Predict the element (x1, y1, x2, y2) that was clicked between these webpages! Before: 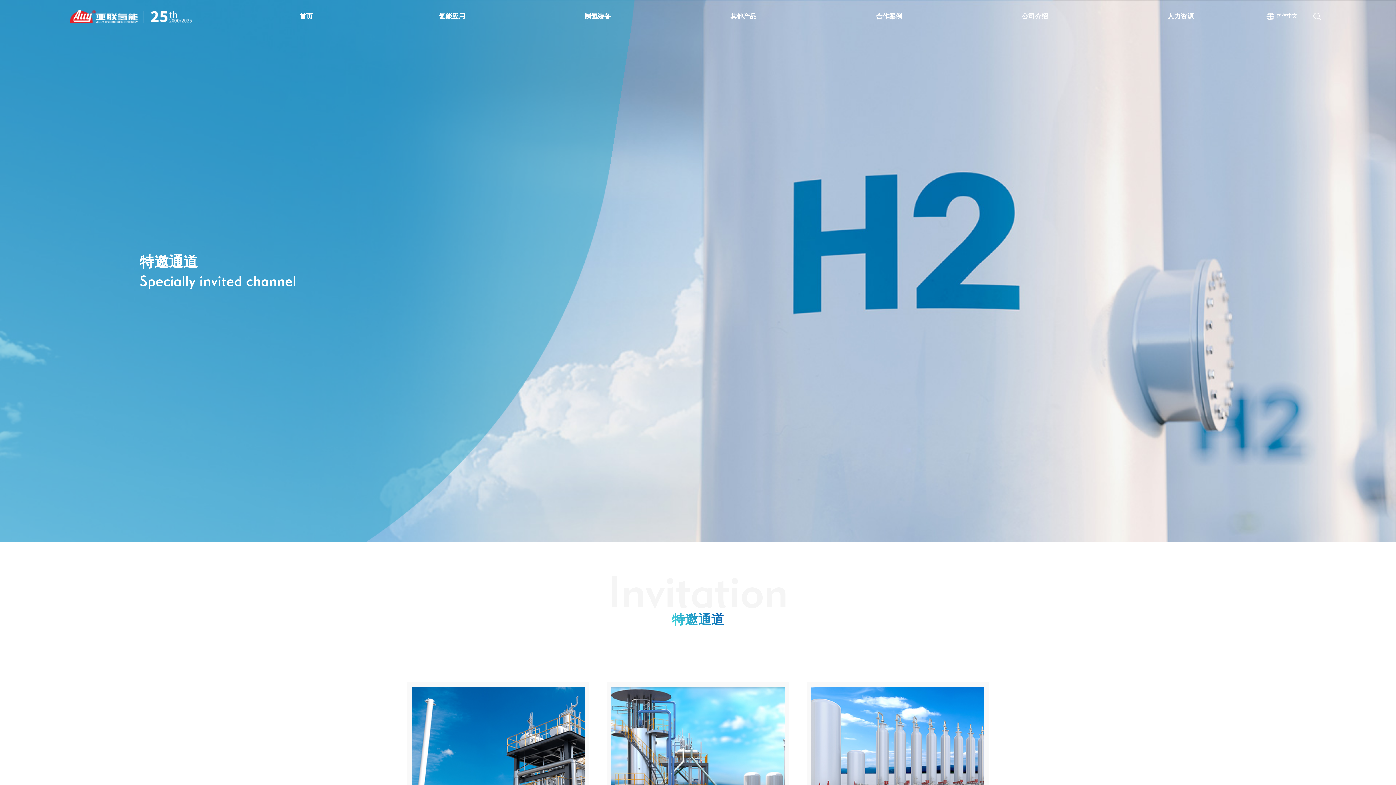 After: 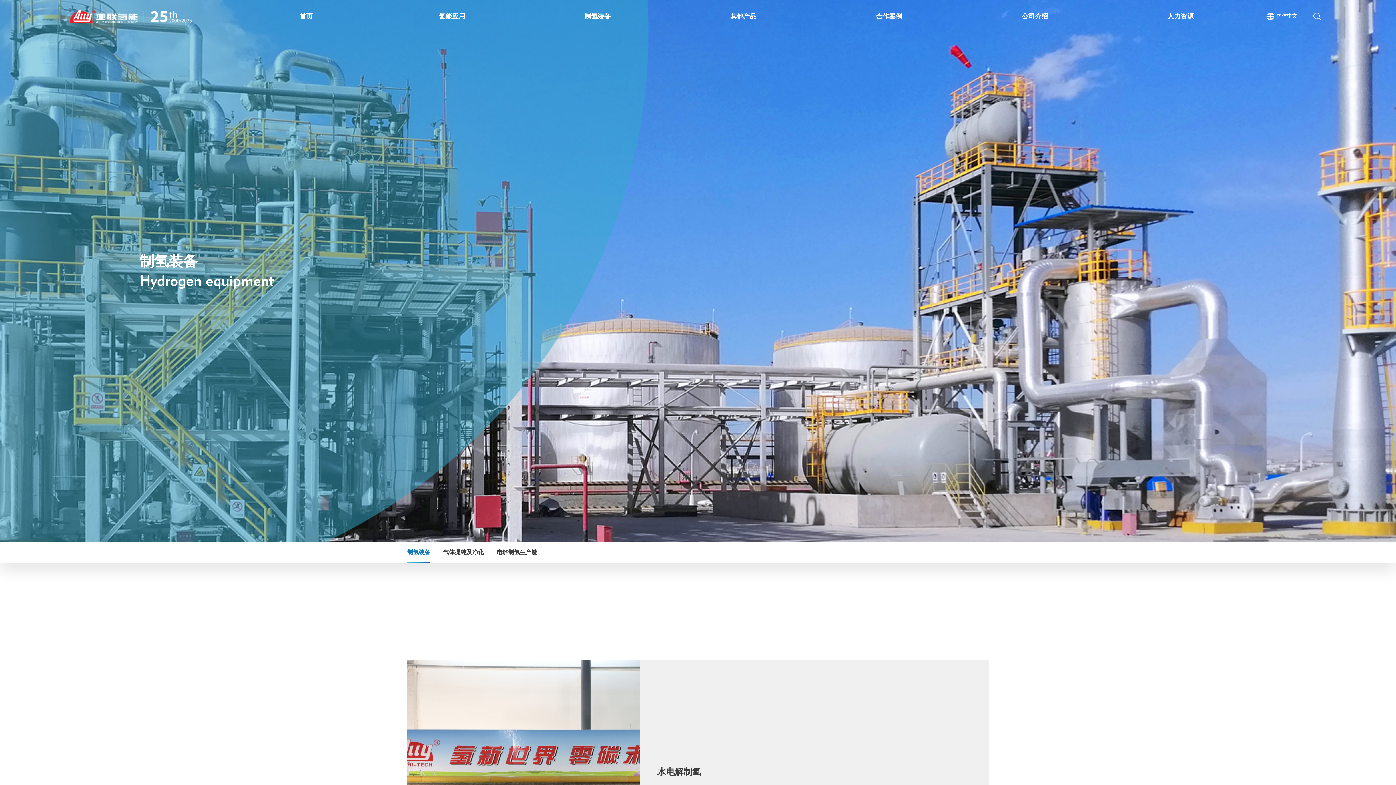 Action: bbox: (524, 0, 670, 32) label: 制氢装备

制氢装备